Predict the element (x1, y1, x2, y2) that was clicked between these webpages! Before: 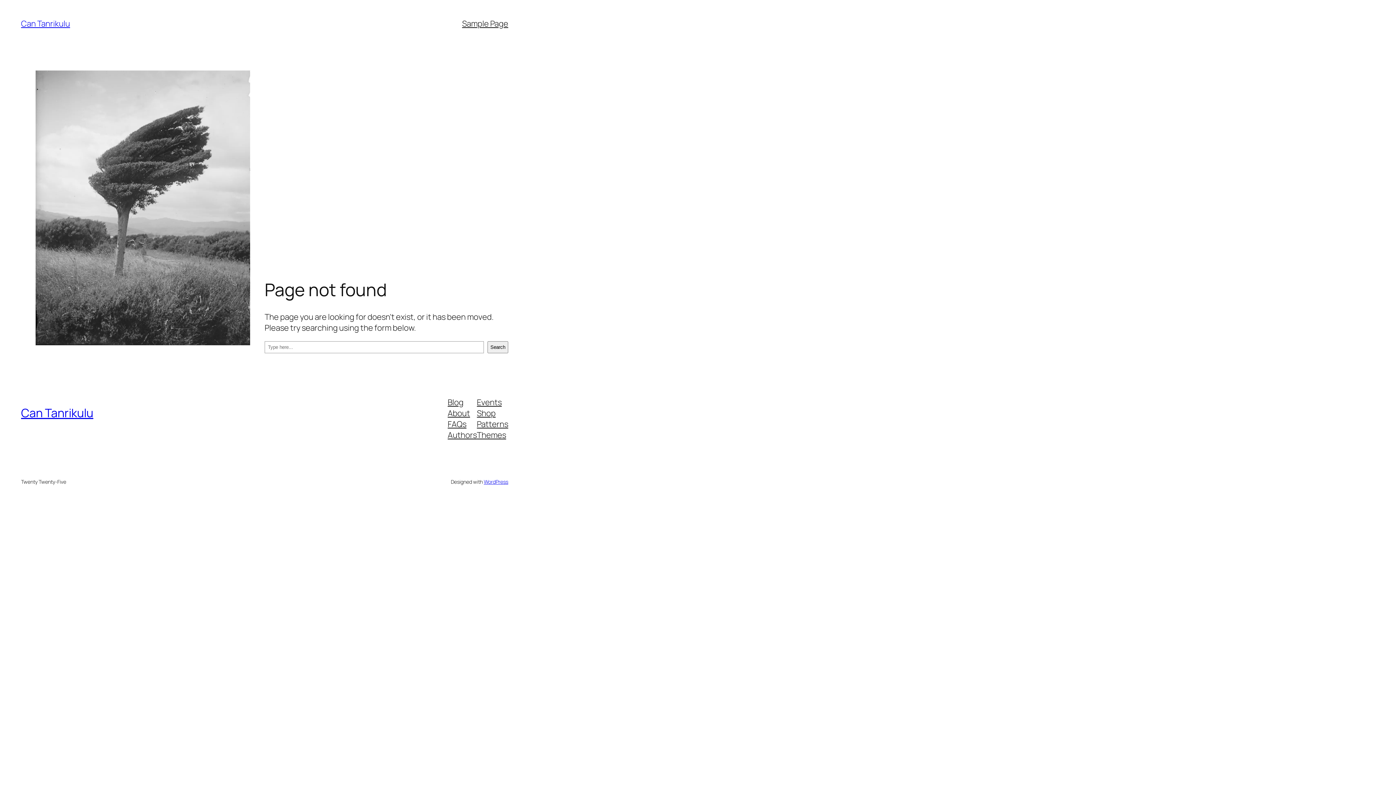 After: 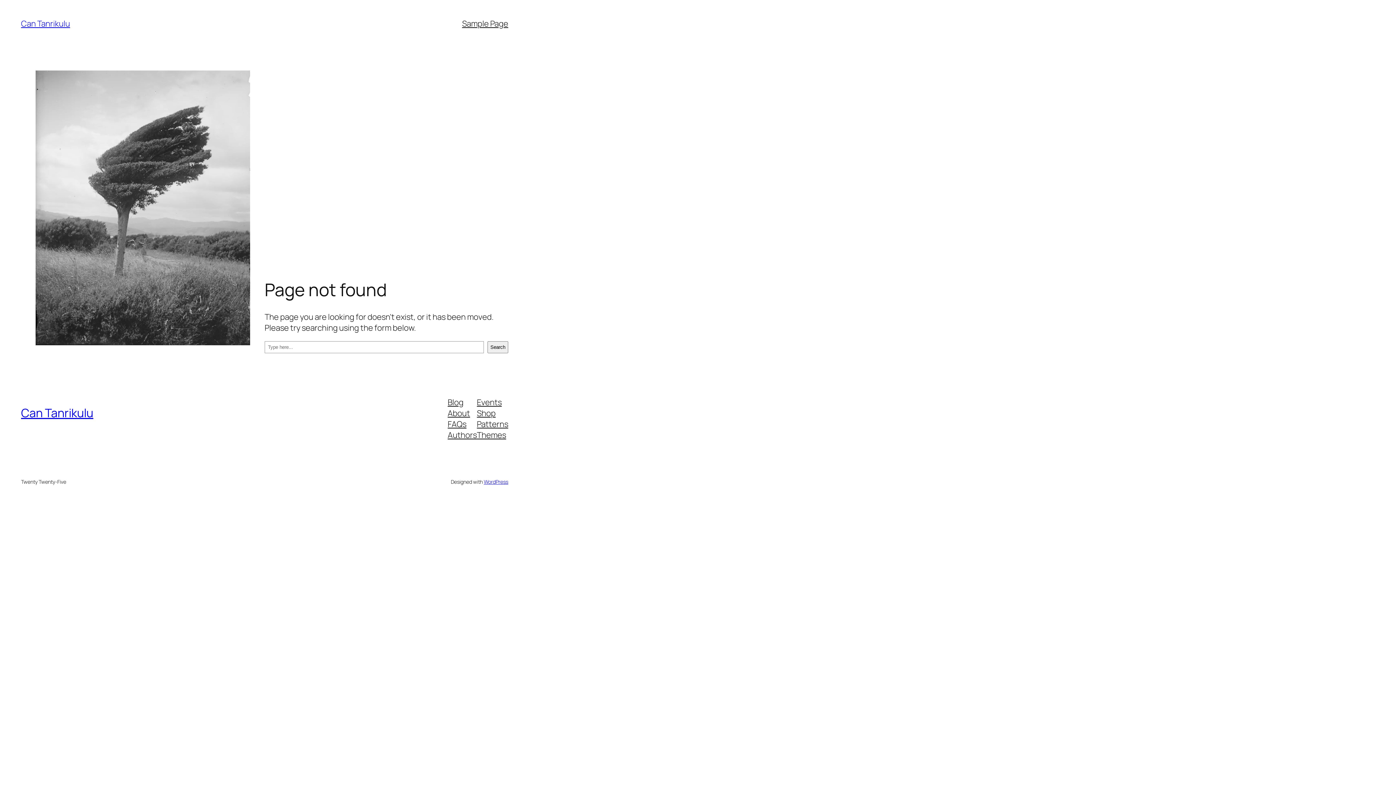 Action: bbox: (477, 407, 495, 418) label: Shop